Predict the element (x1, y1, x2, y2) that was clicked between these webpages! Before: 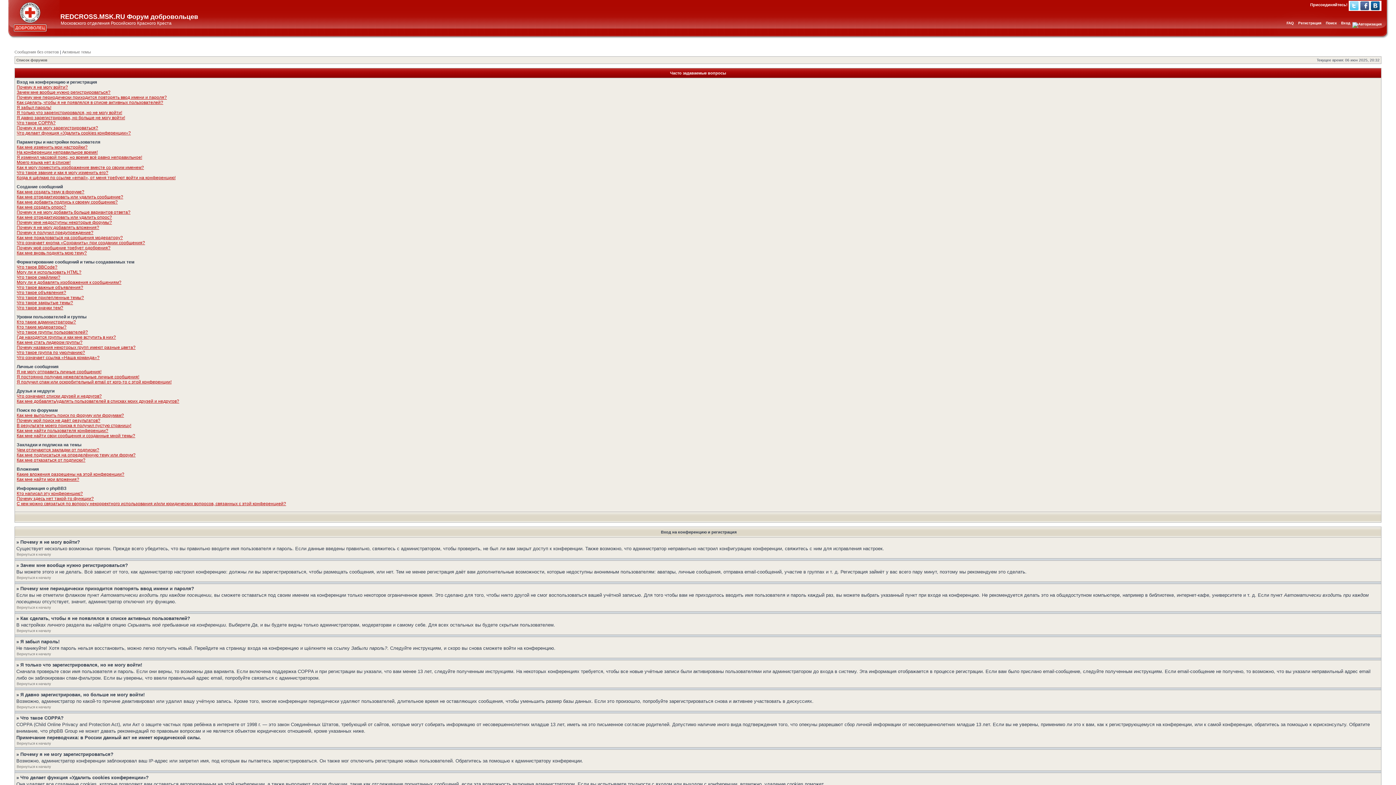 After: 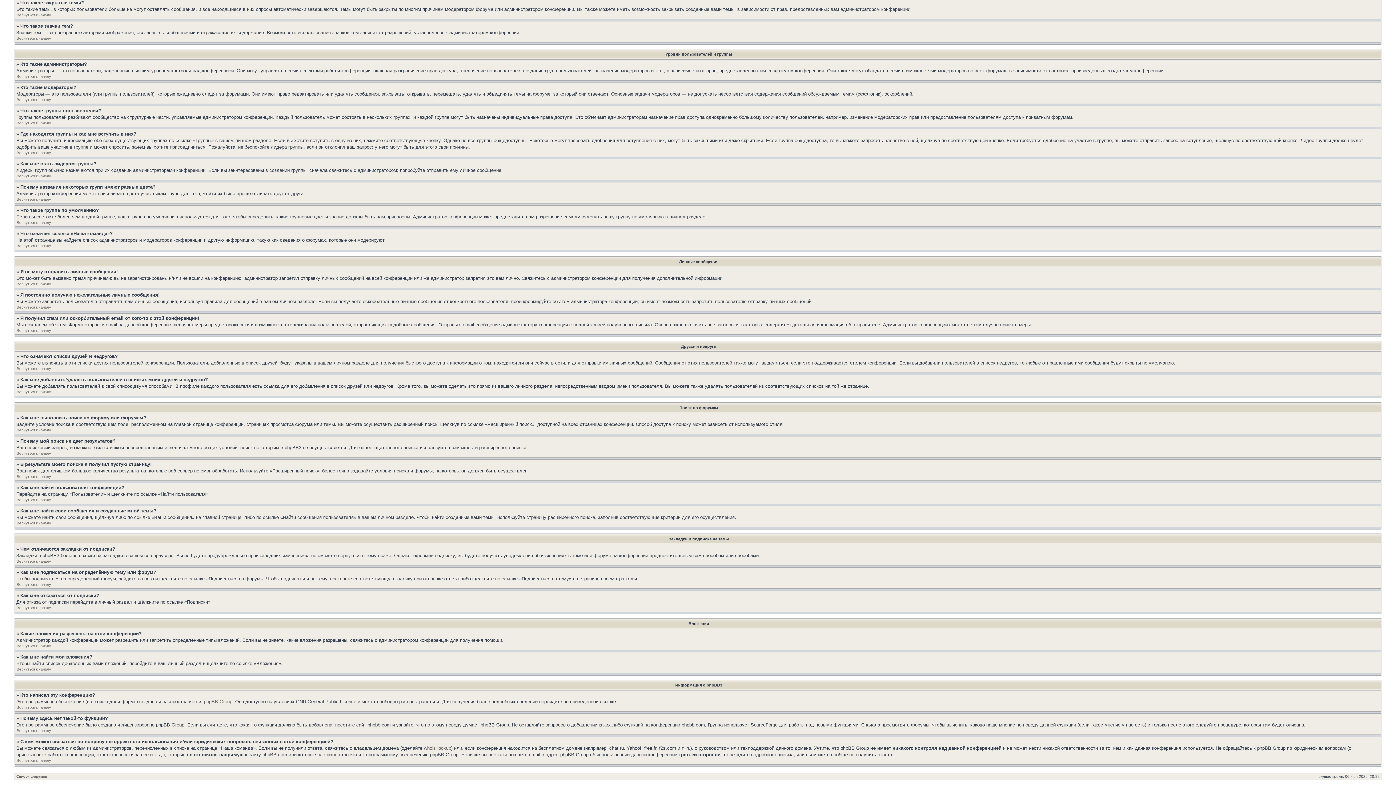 Action: label: Что такое закрытые темы? bbox: (16, 300, 73, 305)